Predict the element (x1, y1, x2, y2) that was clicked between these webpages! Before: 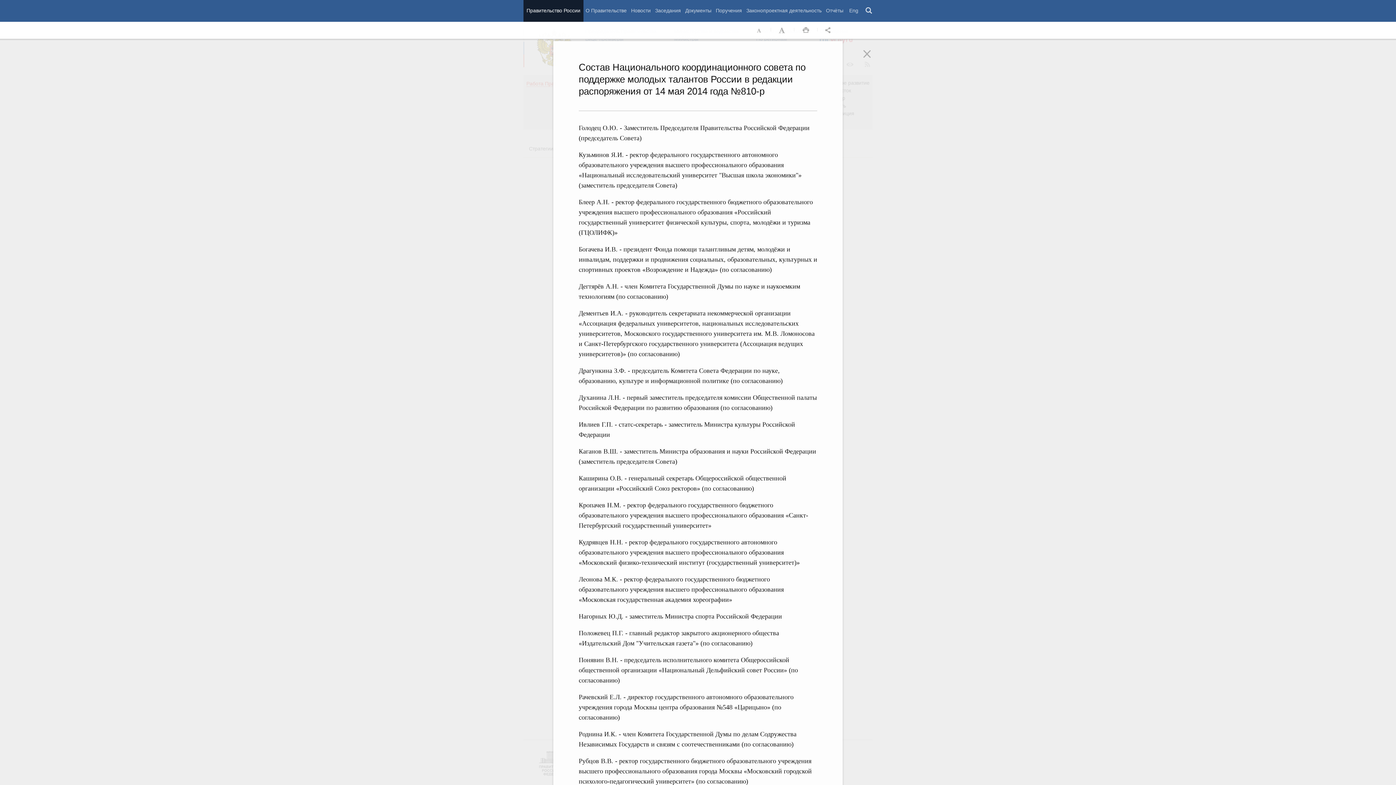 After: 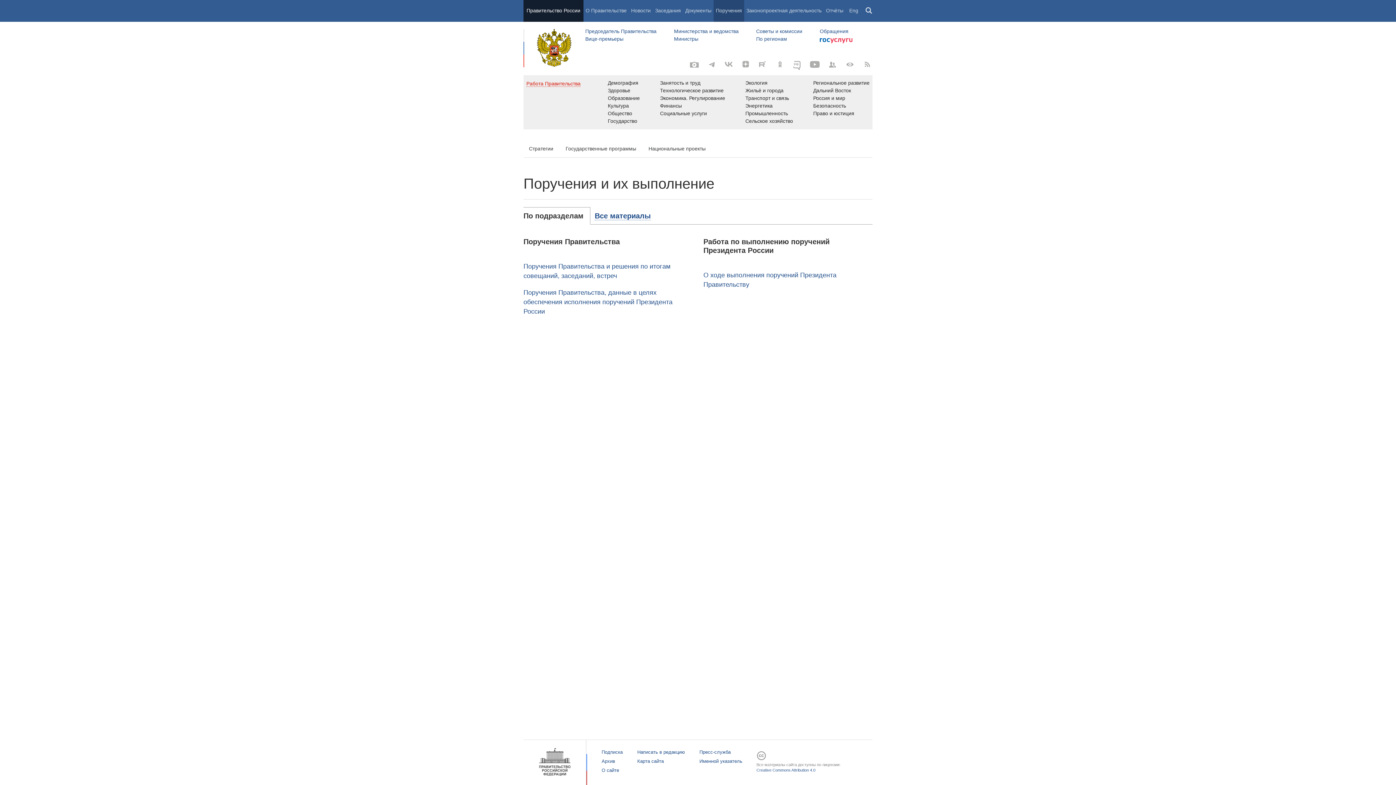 Action: bbox: (713, 0, 744, 21) label: Поручения